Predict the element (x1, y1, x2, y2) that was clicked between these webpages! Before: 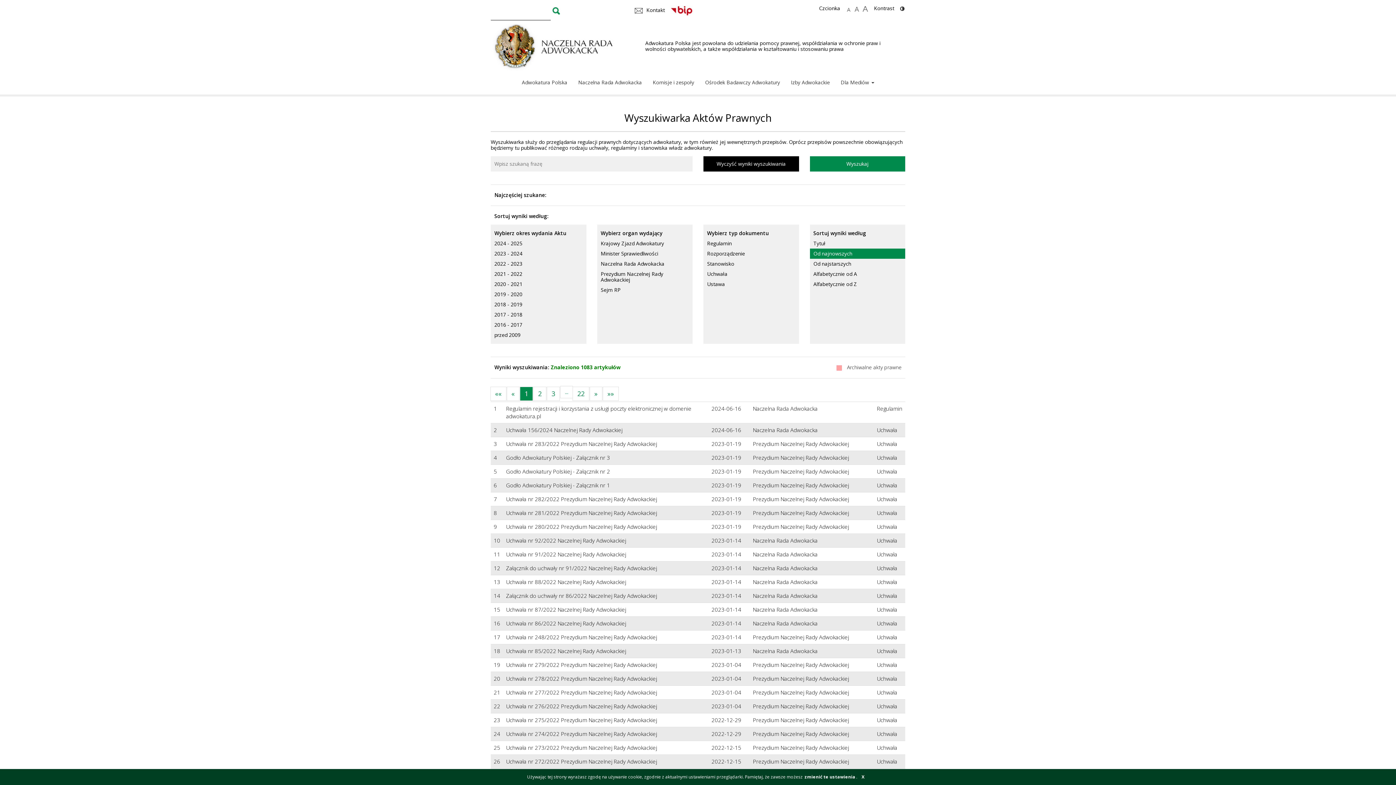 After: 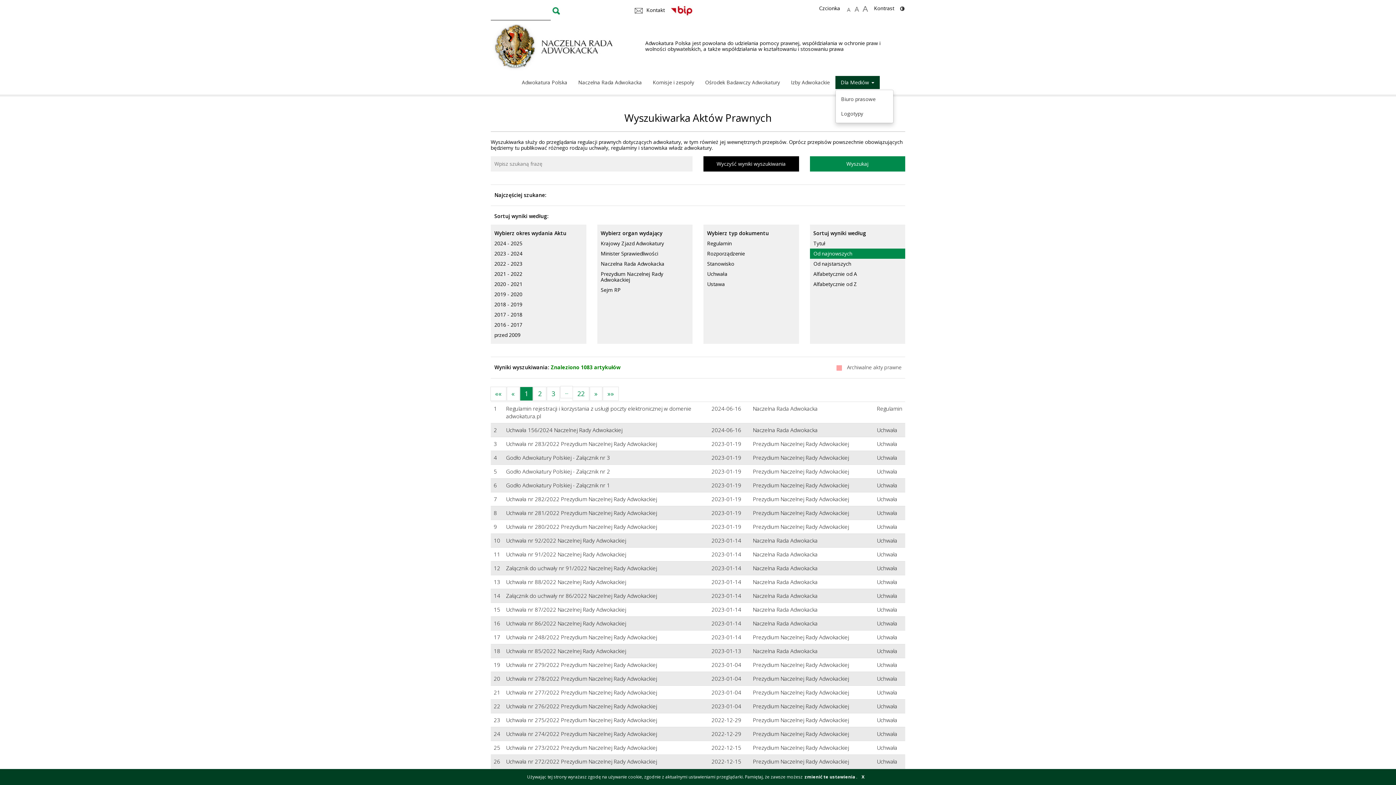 Action: bbox: (835, 76, 879, 89) label: Dla Mediów 